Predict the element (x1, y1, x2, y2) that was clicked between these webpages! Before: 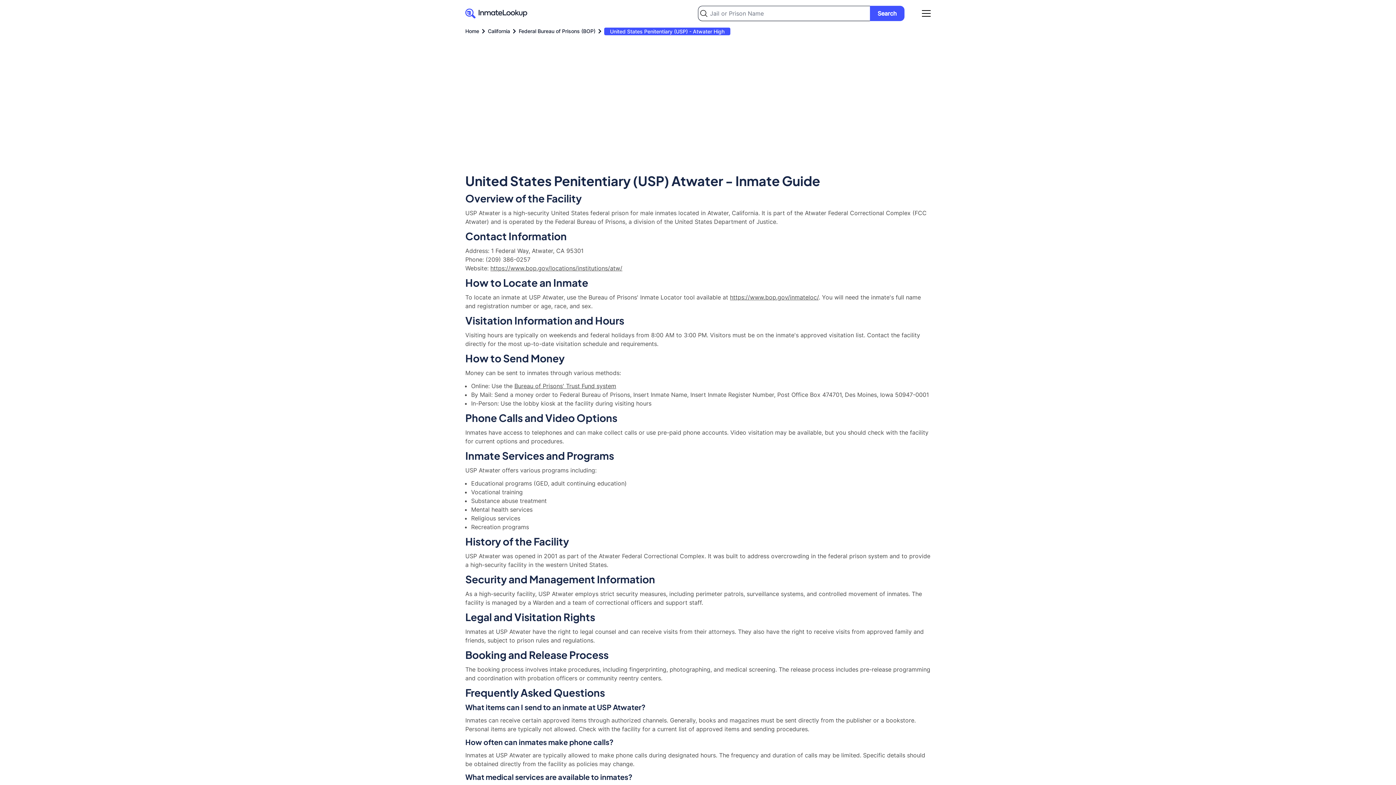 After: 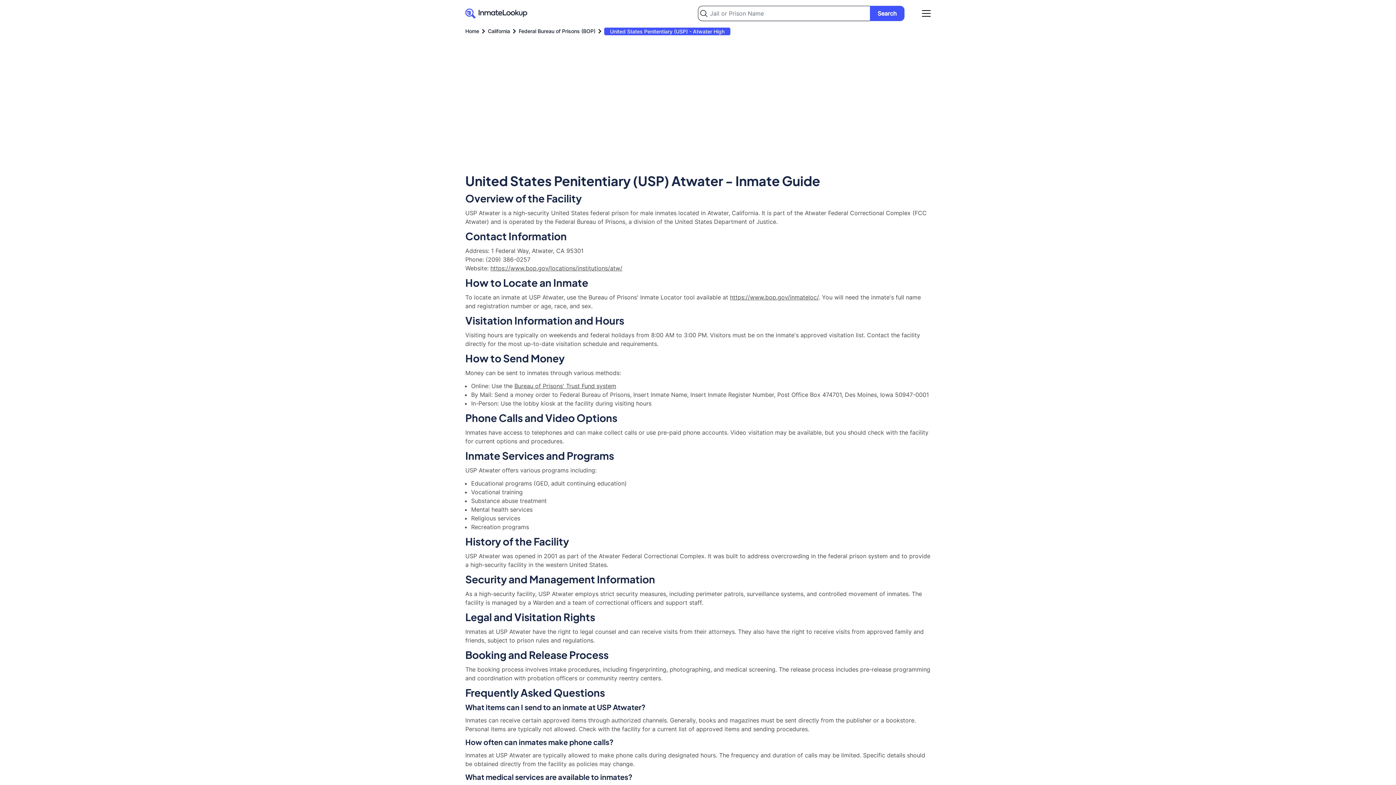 Action: bbox: (730, 293, 818, 301) label: https://www.bop.gov/inmateloc/